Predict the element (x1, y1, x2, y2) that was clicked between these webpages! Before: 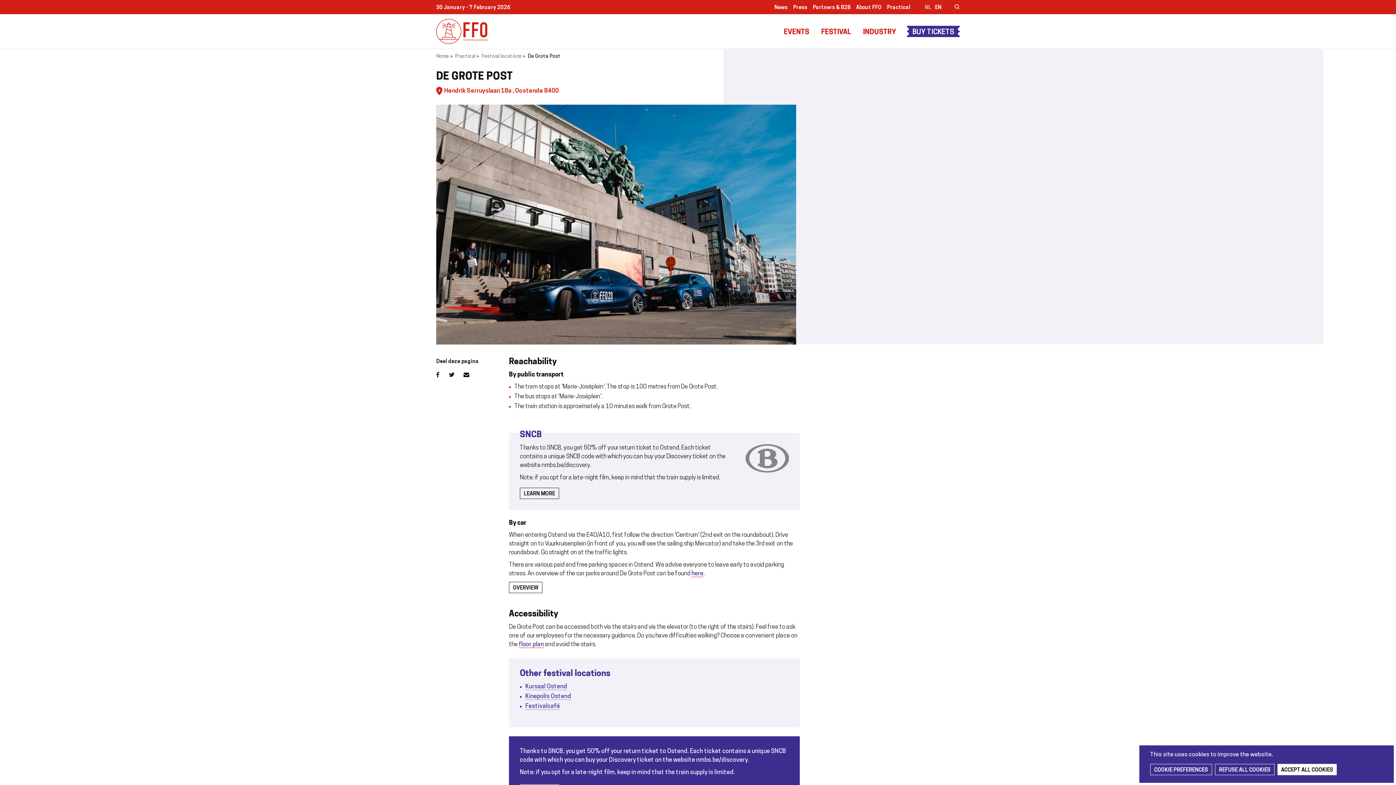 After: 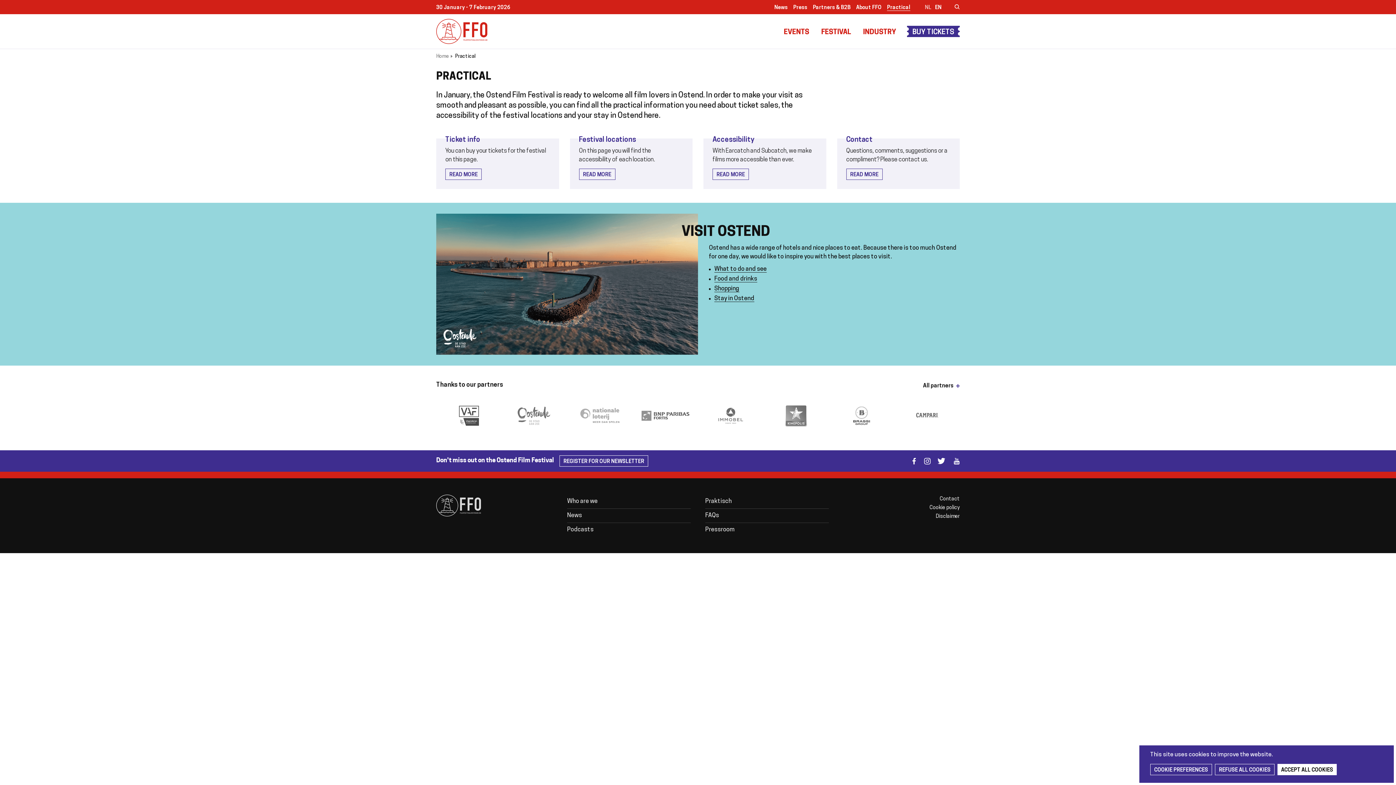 Action: bbox: (887, 4, 910, 10) label: Practical